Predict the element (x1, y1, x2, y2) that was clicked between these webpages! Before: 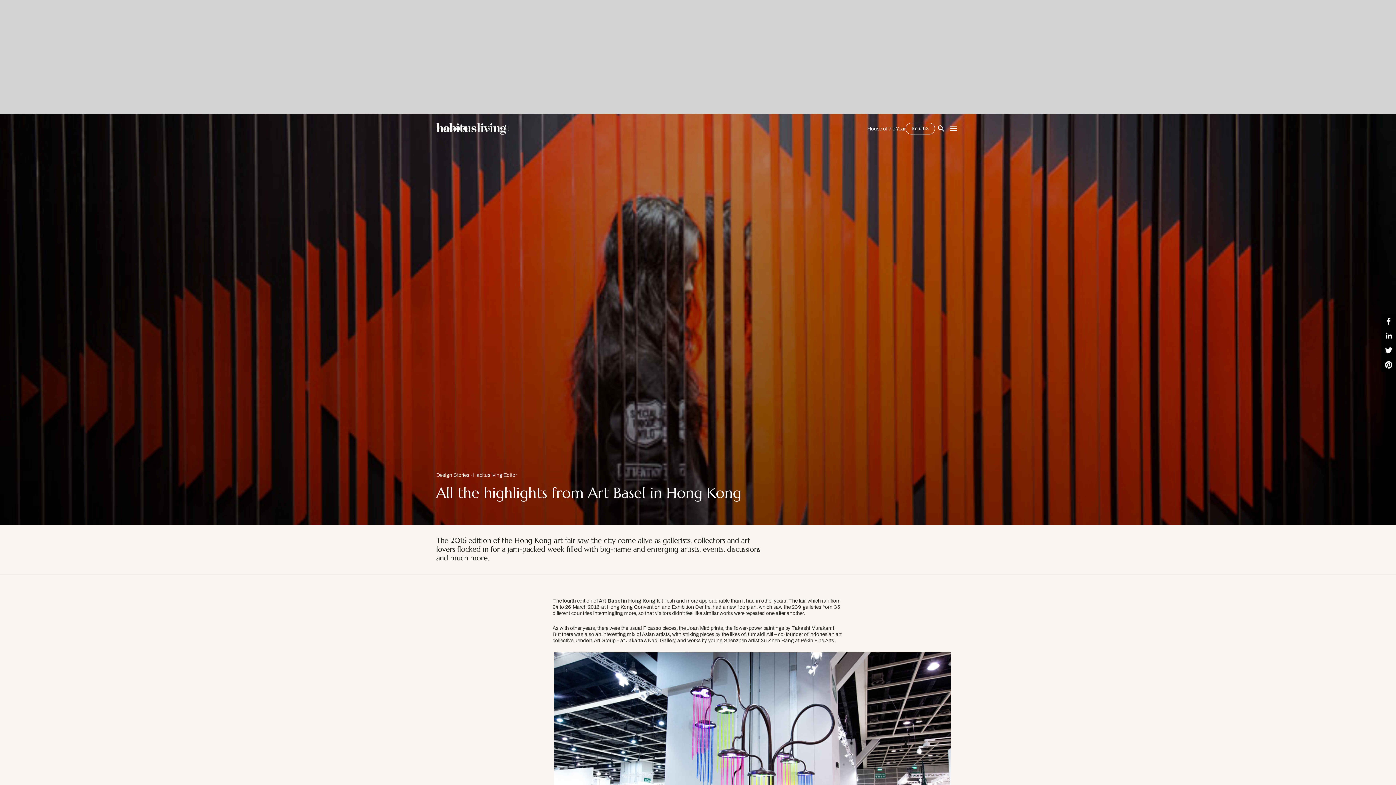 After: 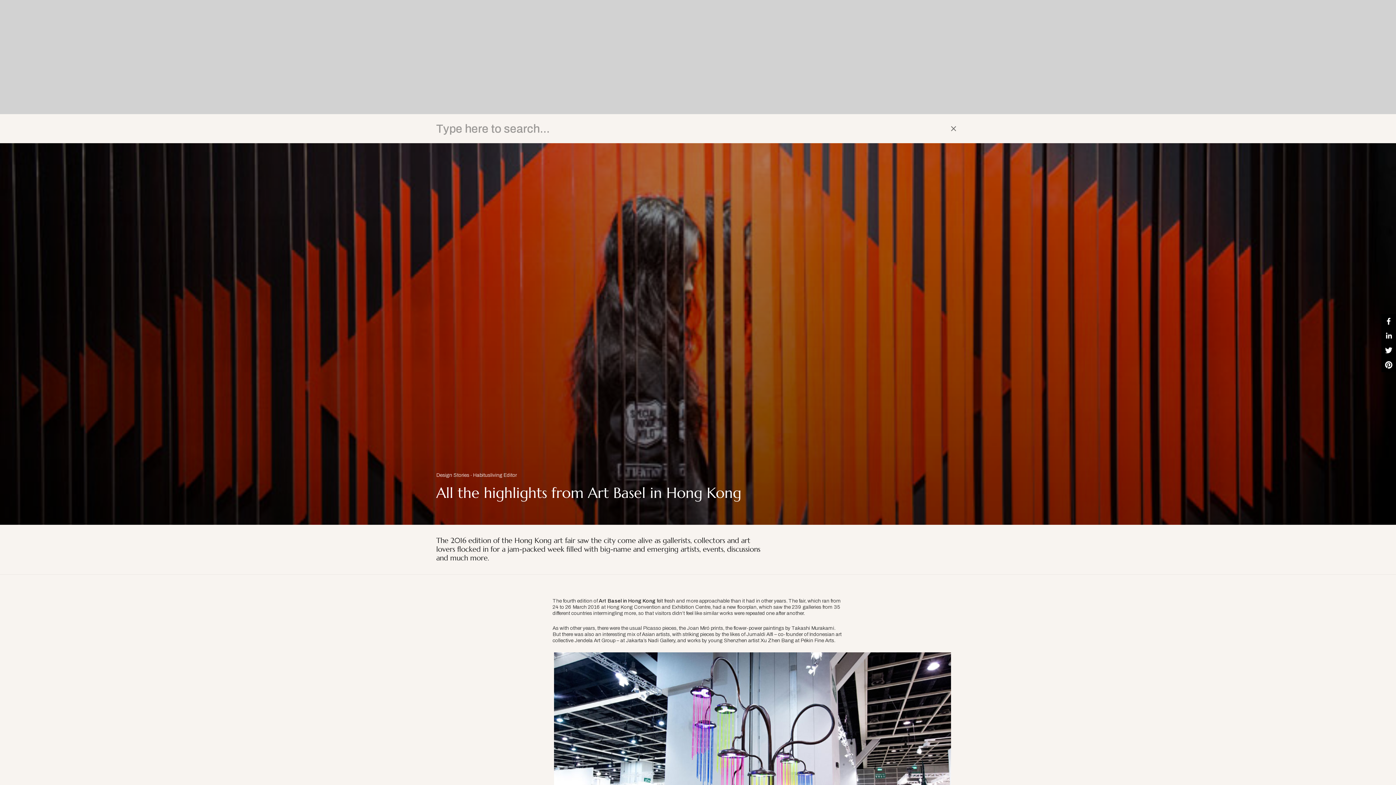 Action: label: Open Search Bar bbox: (935, 122, 947, 134)